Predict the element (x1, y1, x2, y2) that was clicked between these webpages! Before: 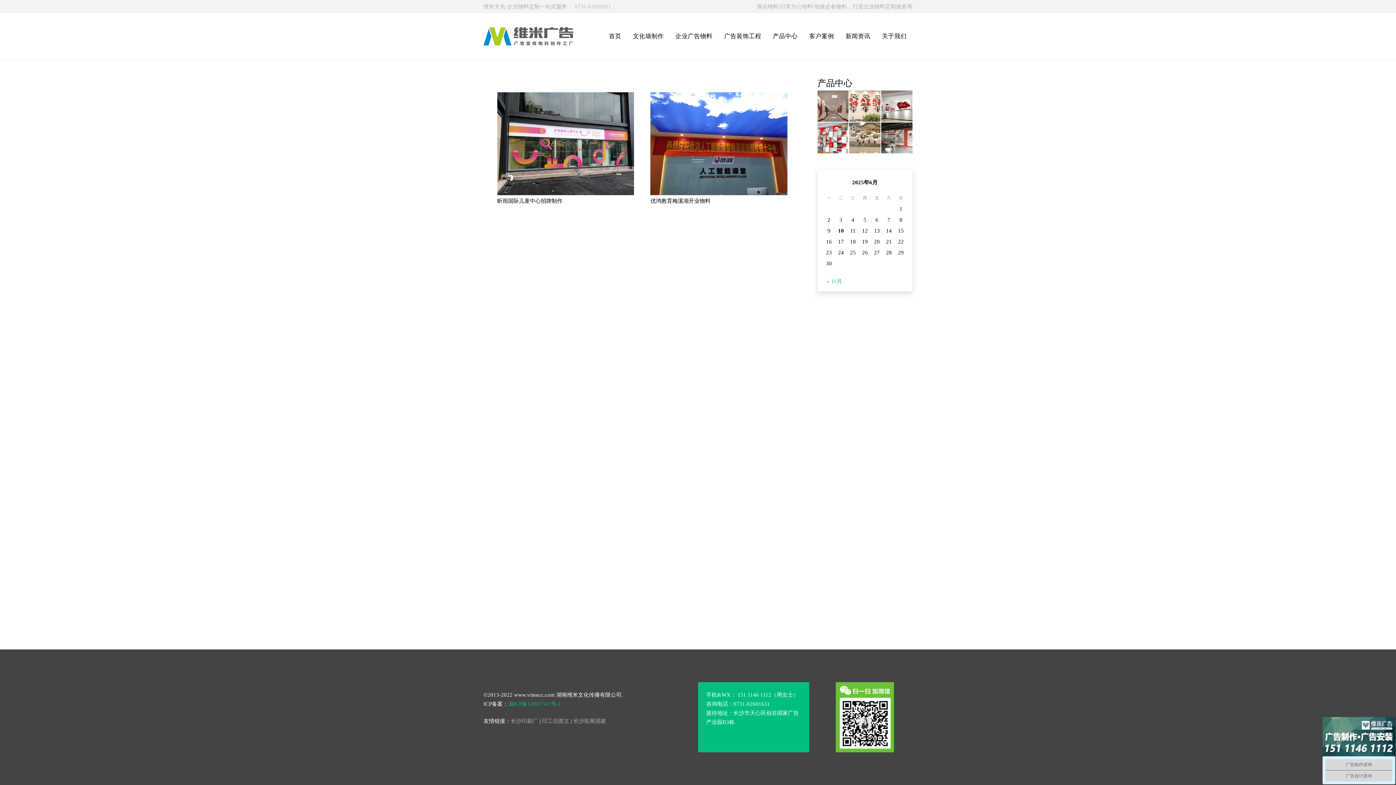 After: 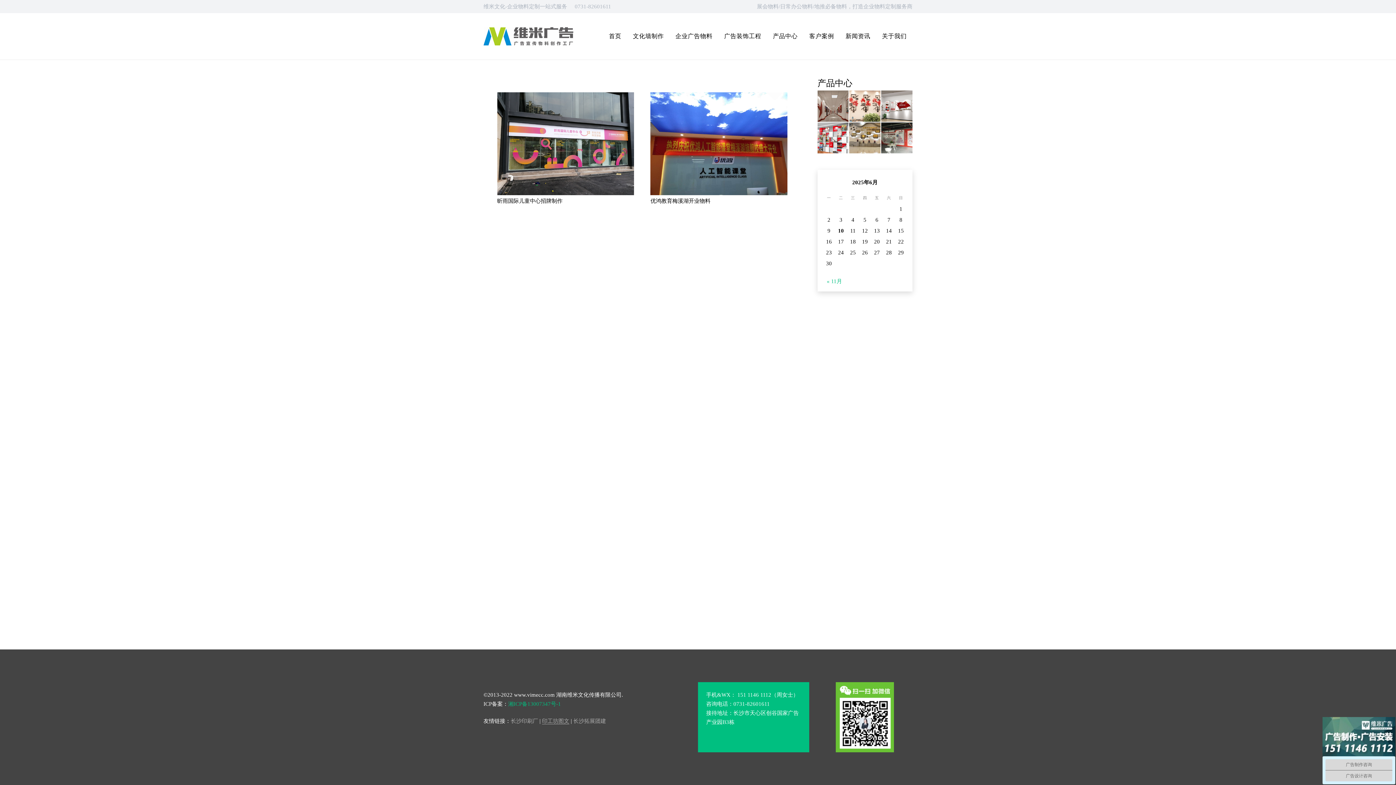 Action: bbox: (542, 718, 569, 724) label: 印工坊图文